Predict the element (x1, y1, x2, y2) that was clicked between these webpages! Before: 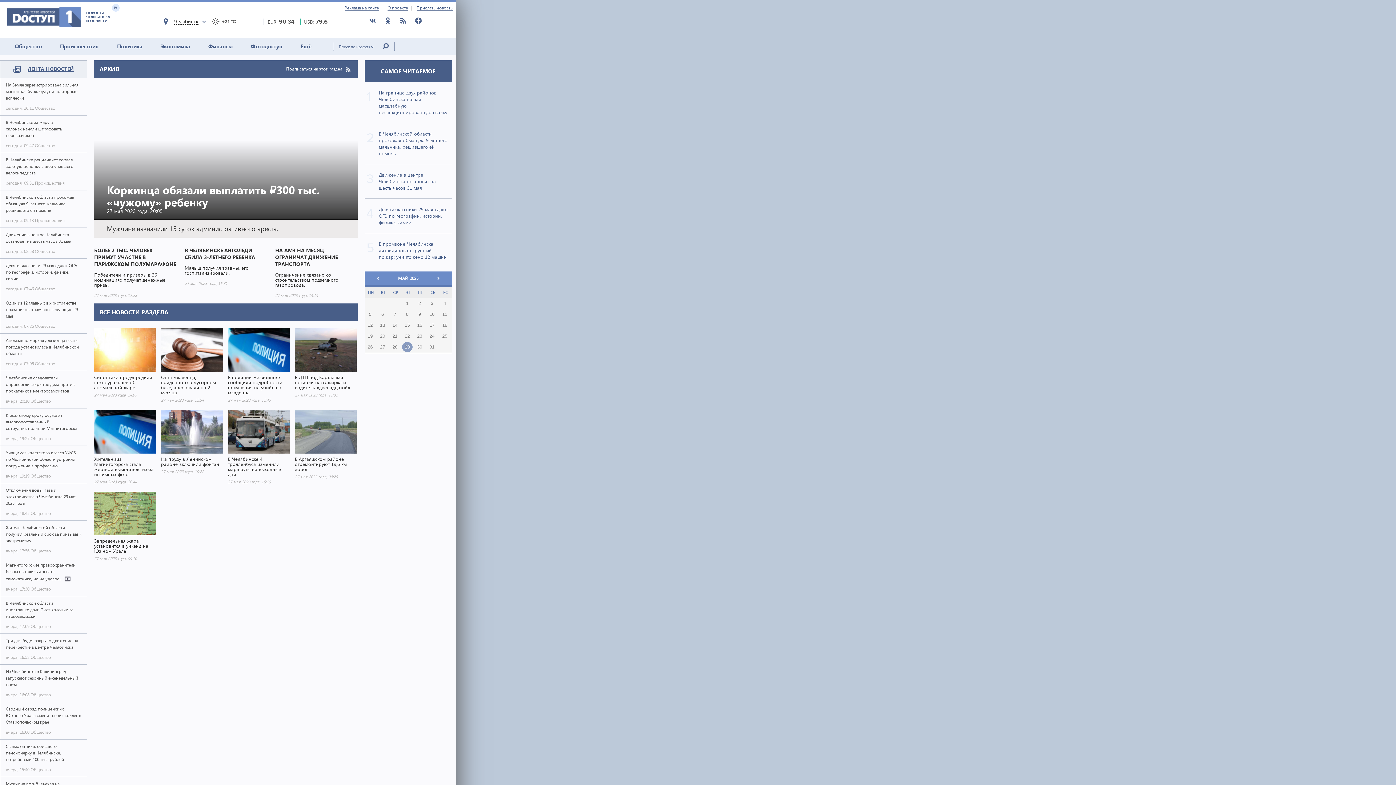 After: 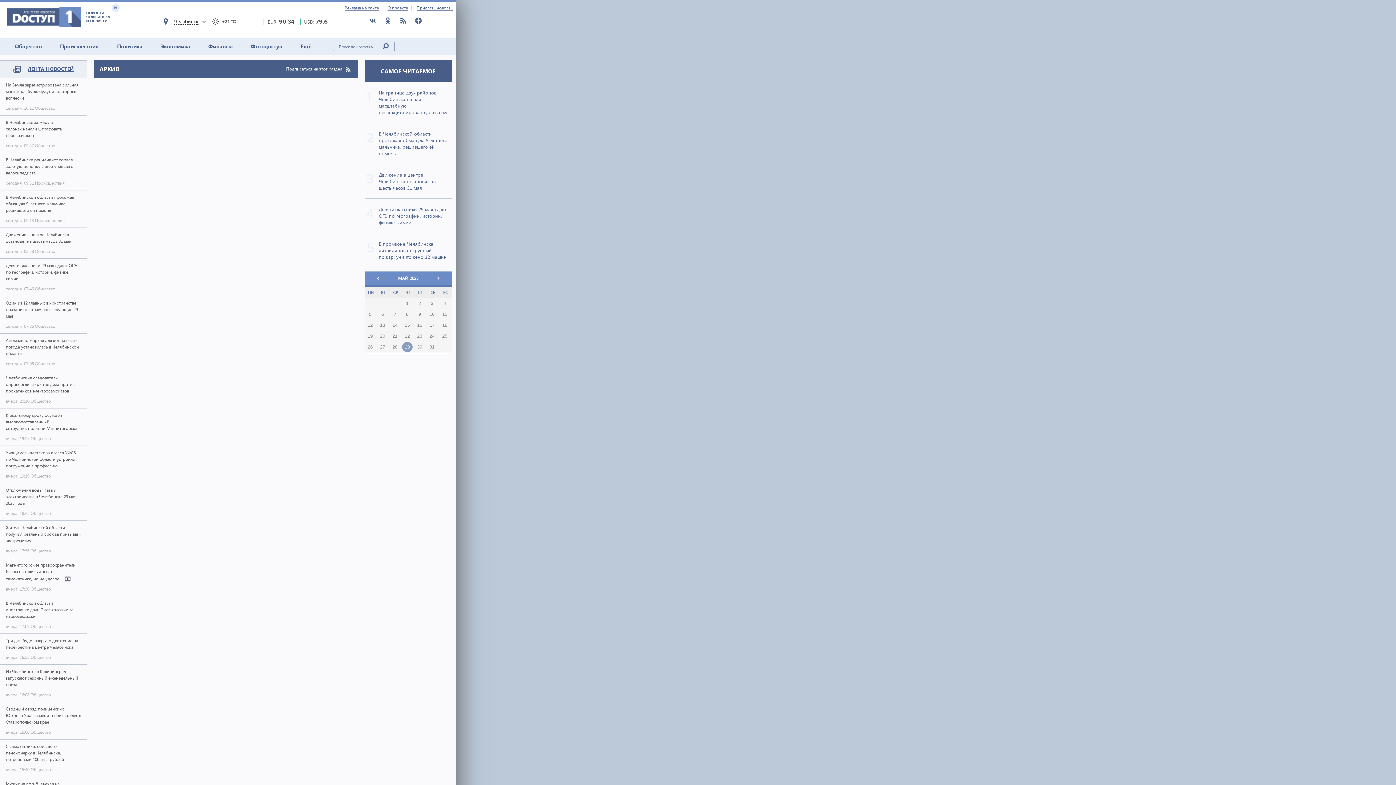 Action: label: 30 bbox: (414, 342, 425, 352)